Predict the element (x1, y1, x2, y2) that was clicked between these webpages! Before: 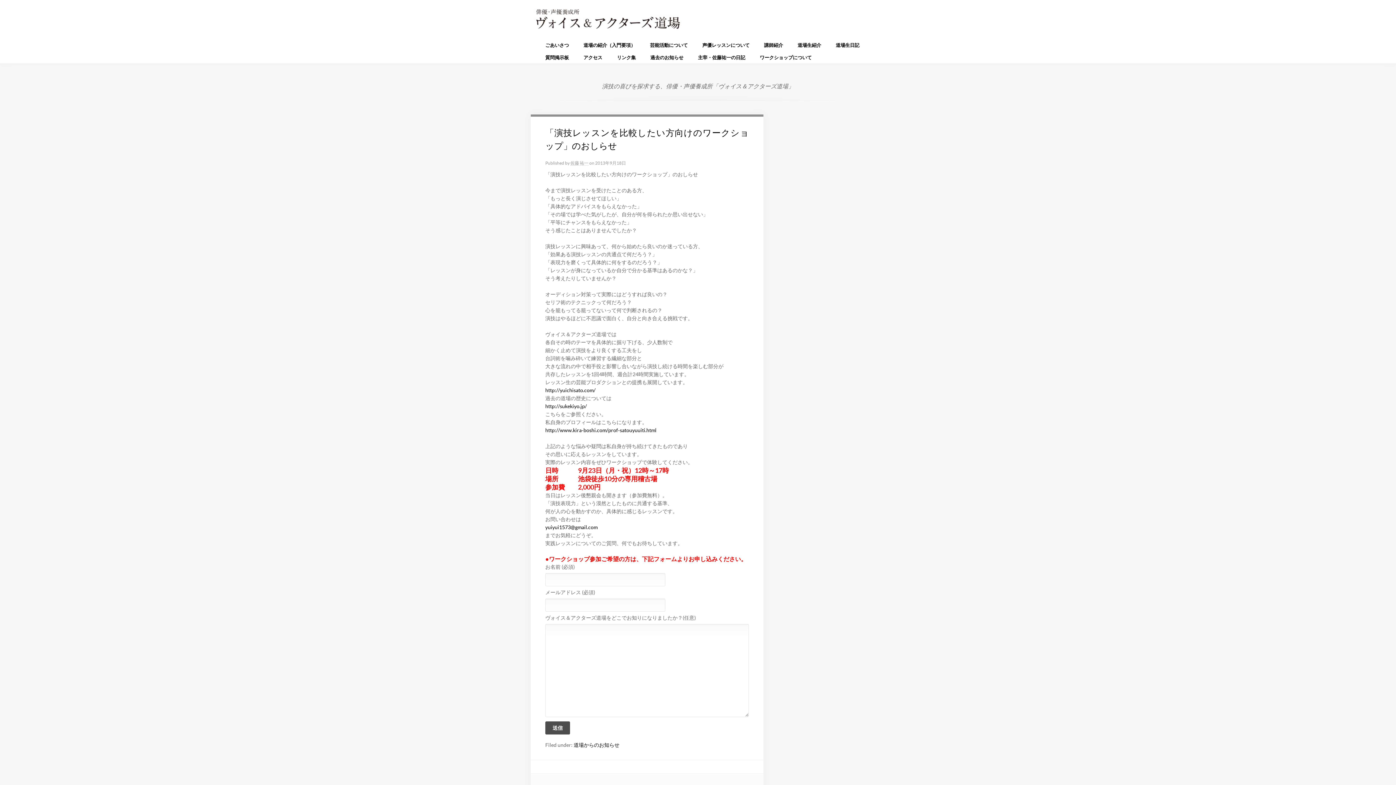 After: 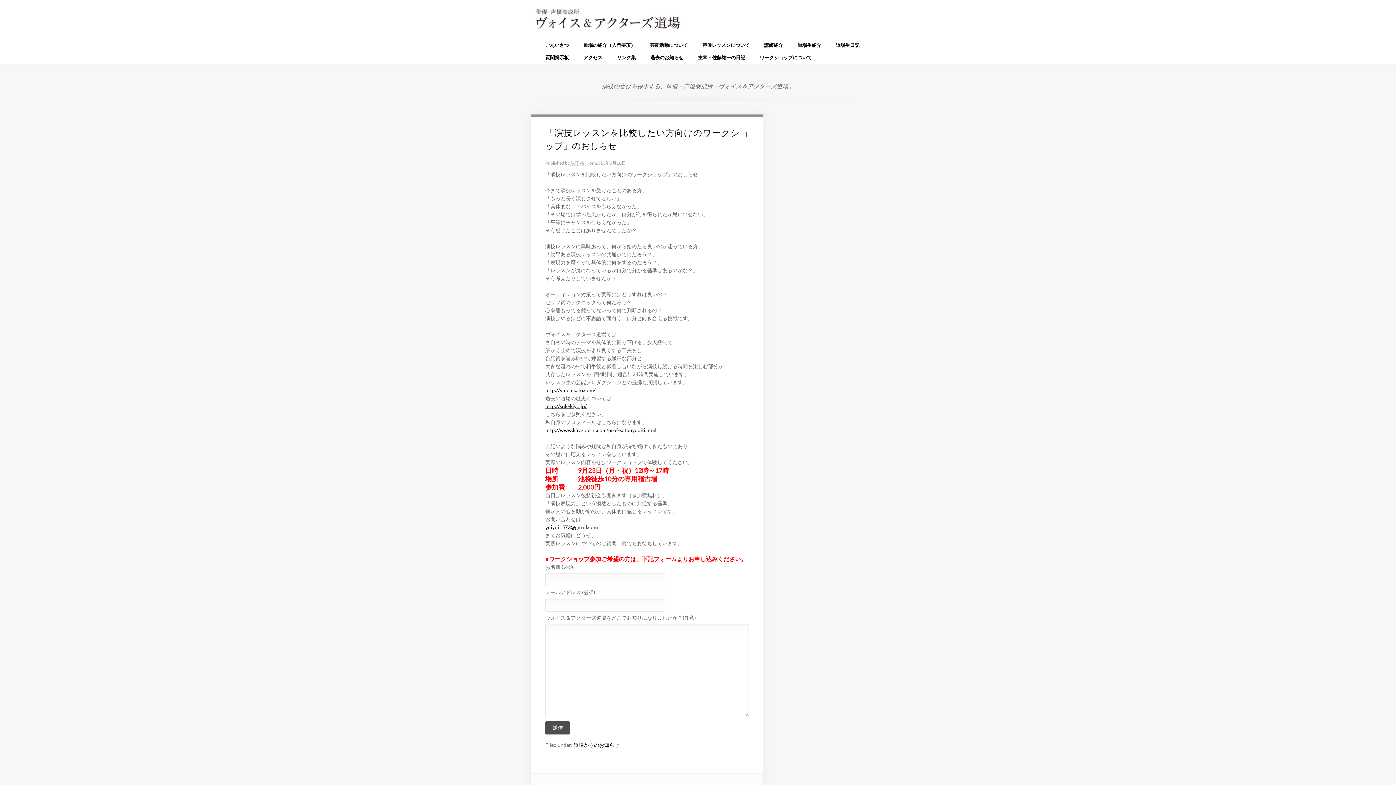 Action: label: http://sukekiyo.jp/ bbox: (545, 403, 586, 409)